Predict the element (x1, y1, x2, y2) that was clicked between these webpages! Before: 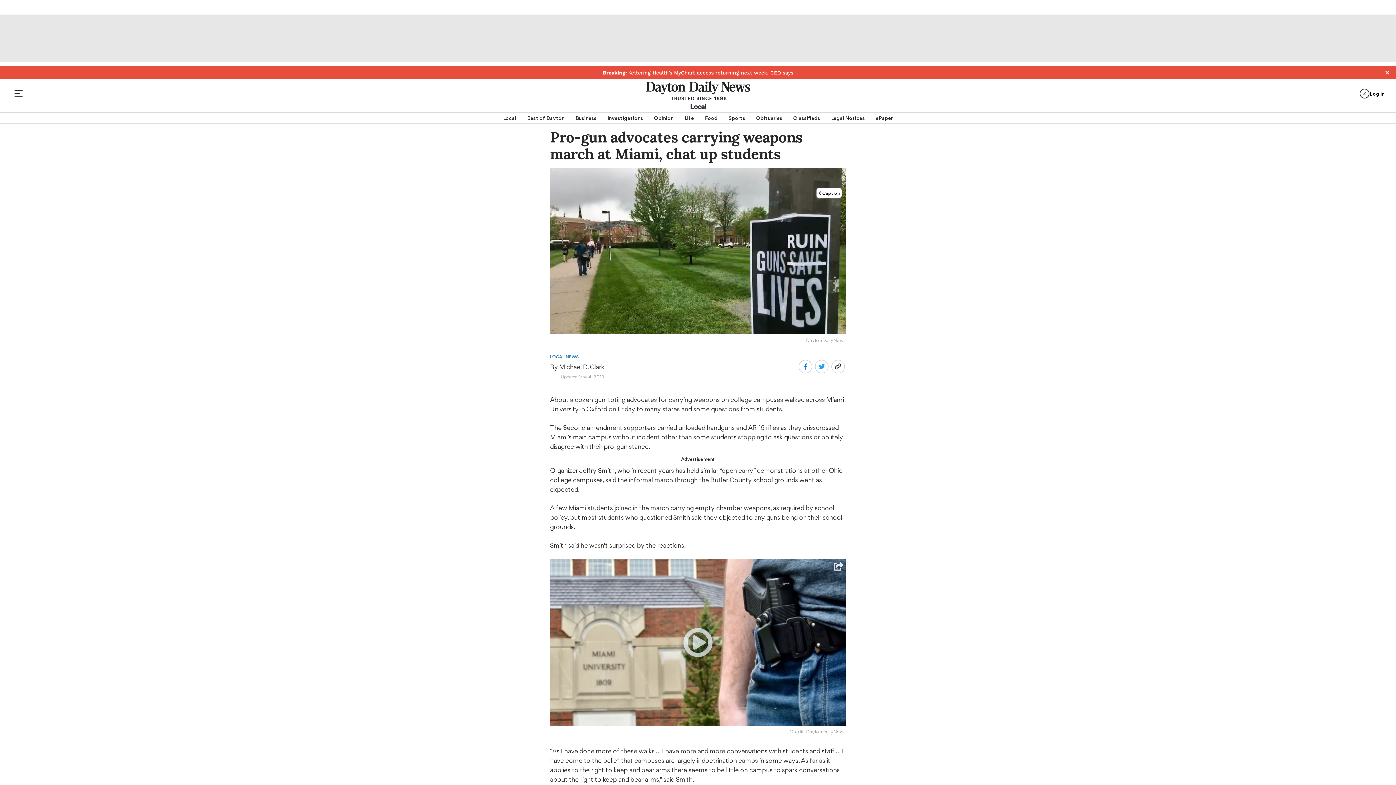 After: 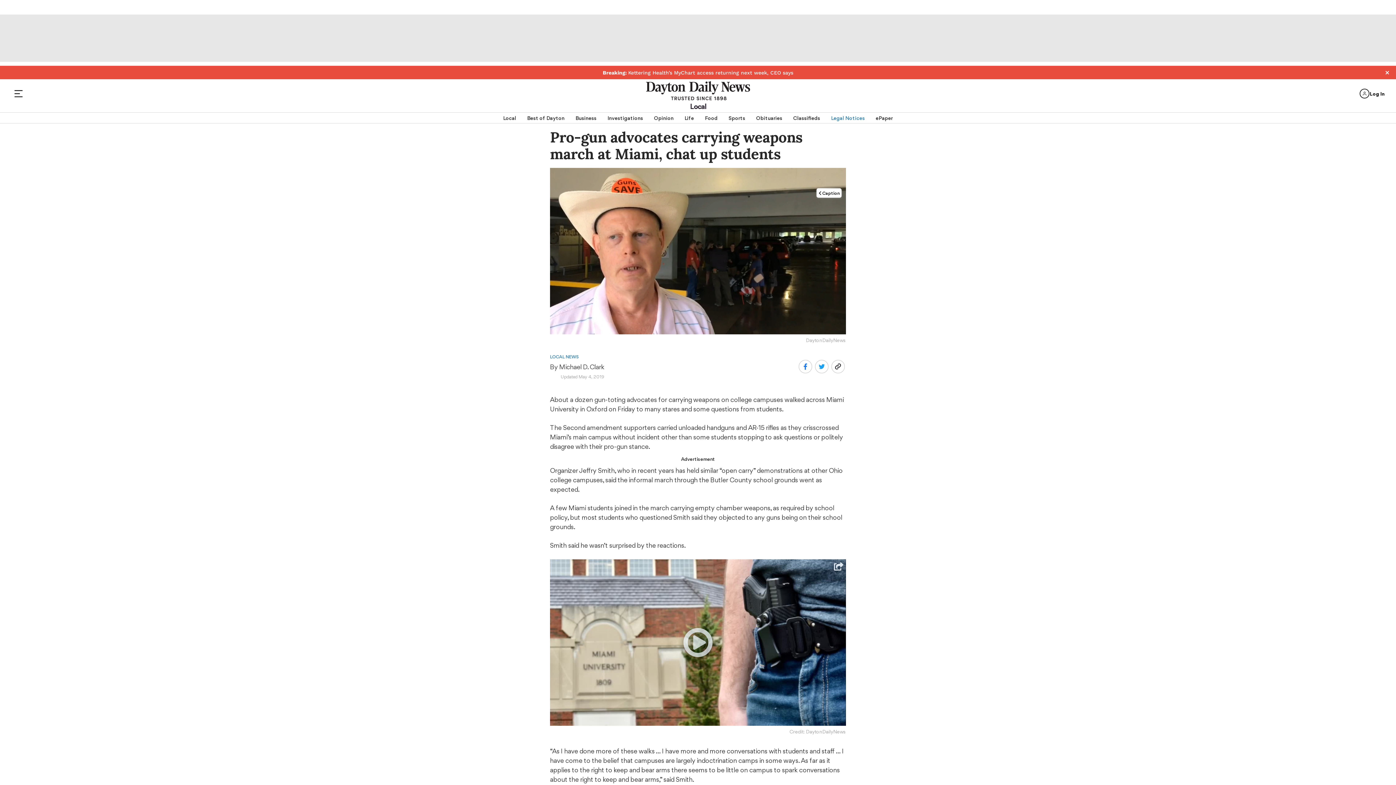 Action: bbox: (831, 112, 865, 123) label: Legal Notices